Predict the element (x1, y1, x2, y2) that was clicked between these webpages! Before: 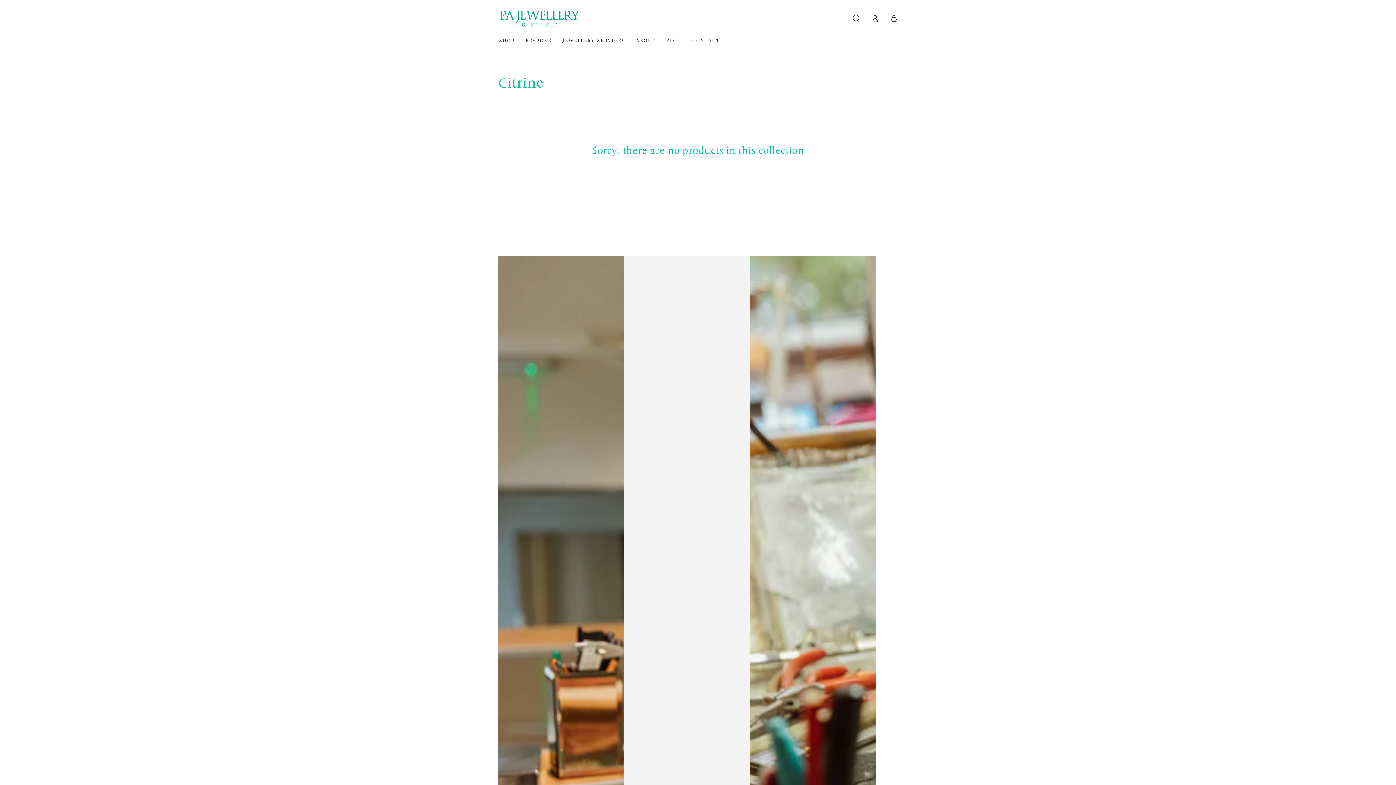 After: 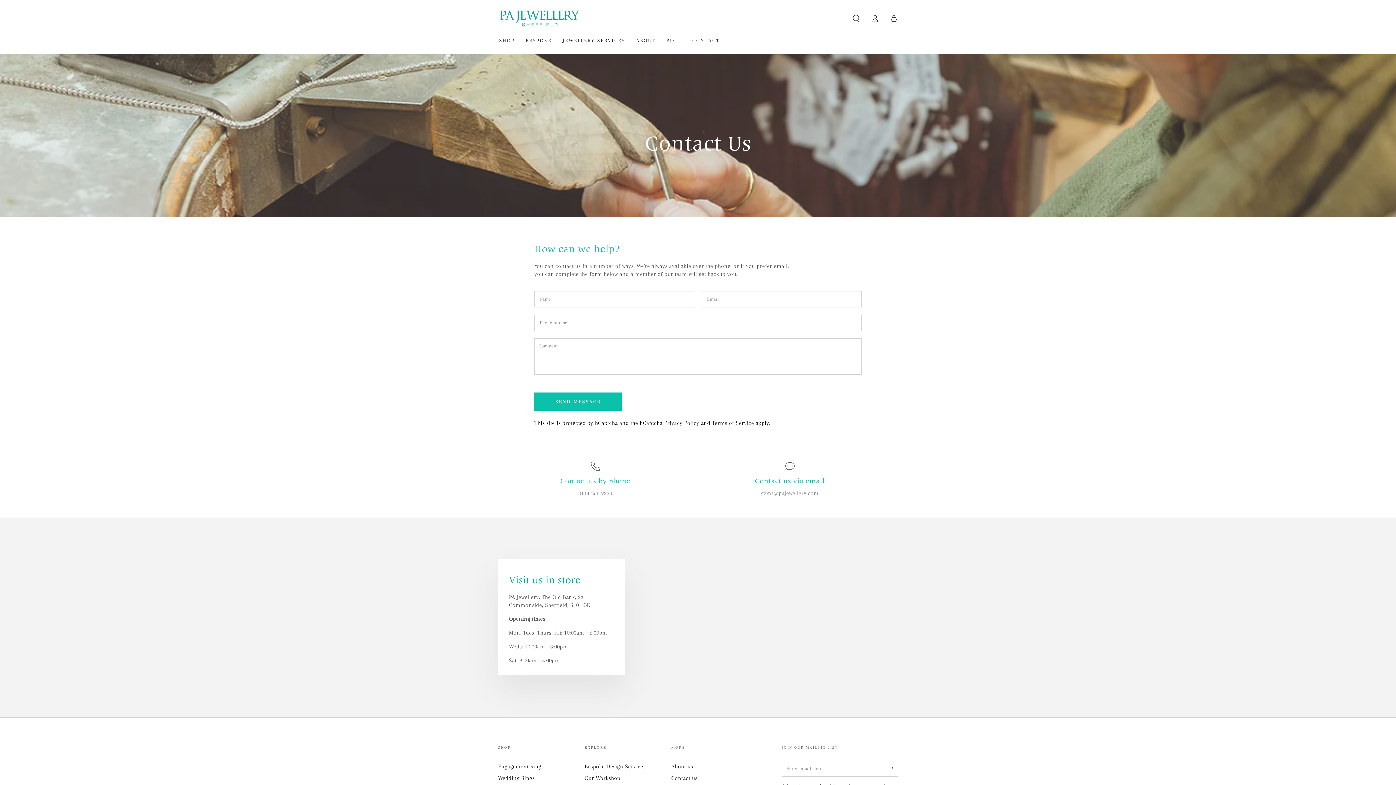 Action: label: CONTACT bbox: (687, 31, 725, 49)